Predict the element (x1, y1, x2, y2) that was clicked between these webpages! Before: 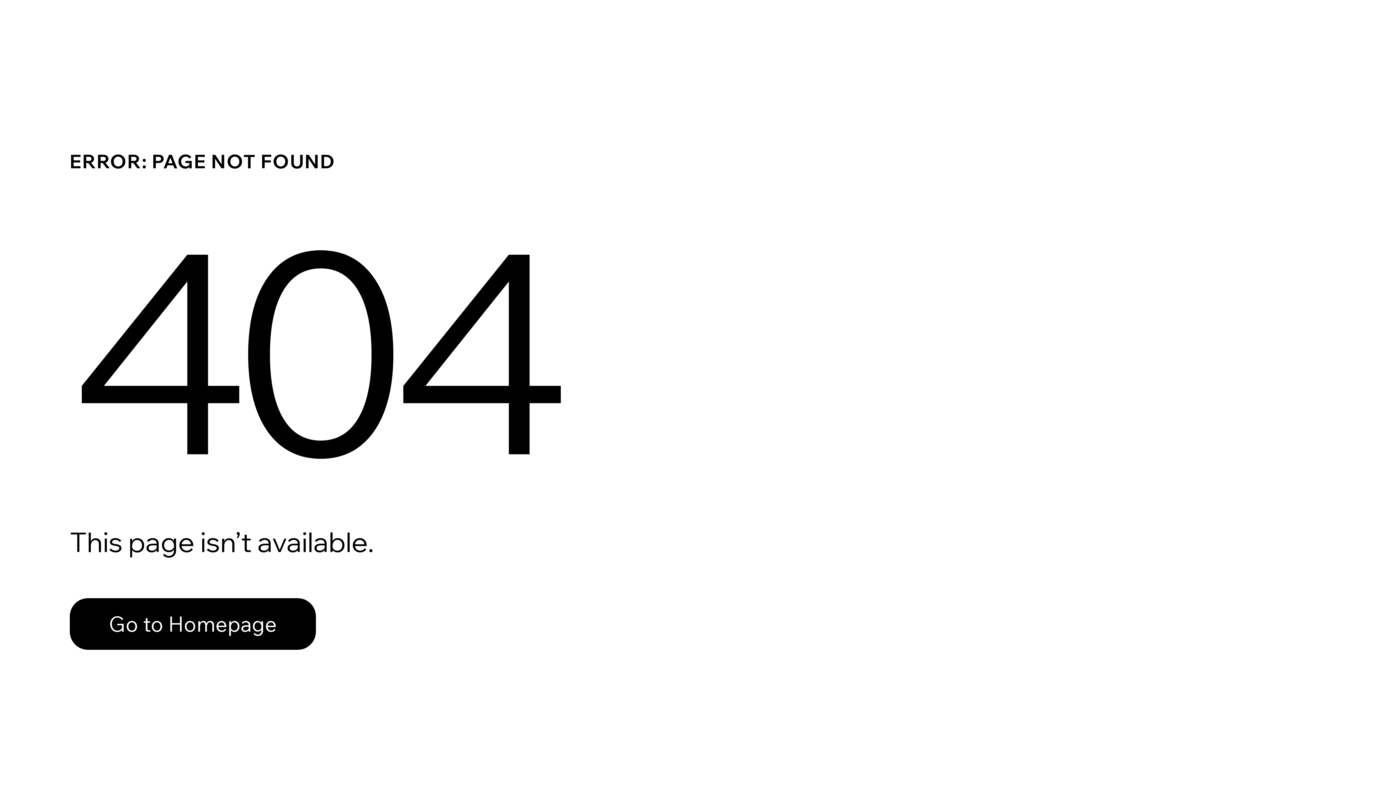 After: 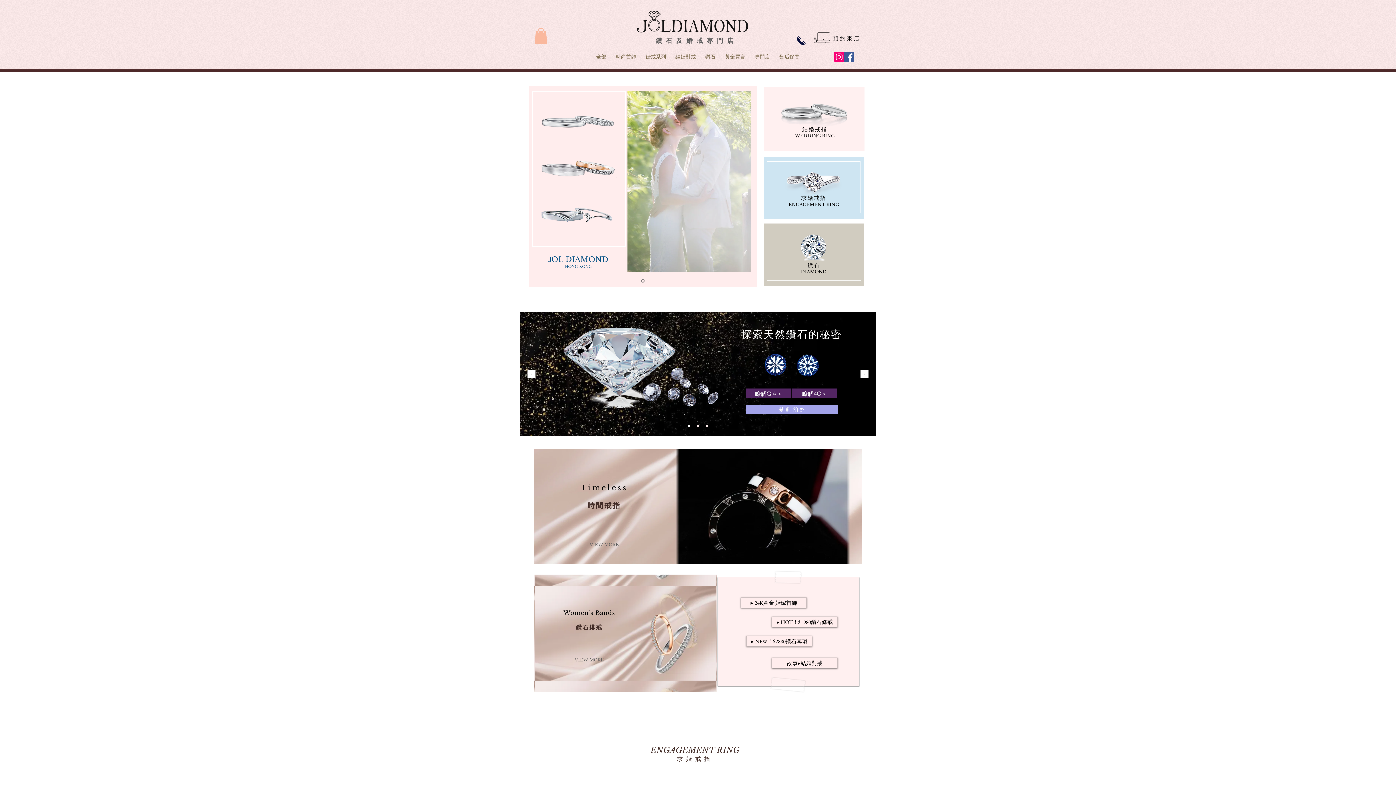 Action: bbox: (69, 582, 768, 659) label: Go to Homepage